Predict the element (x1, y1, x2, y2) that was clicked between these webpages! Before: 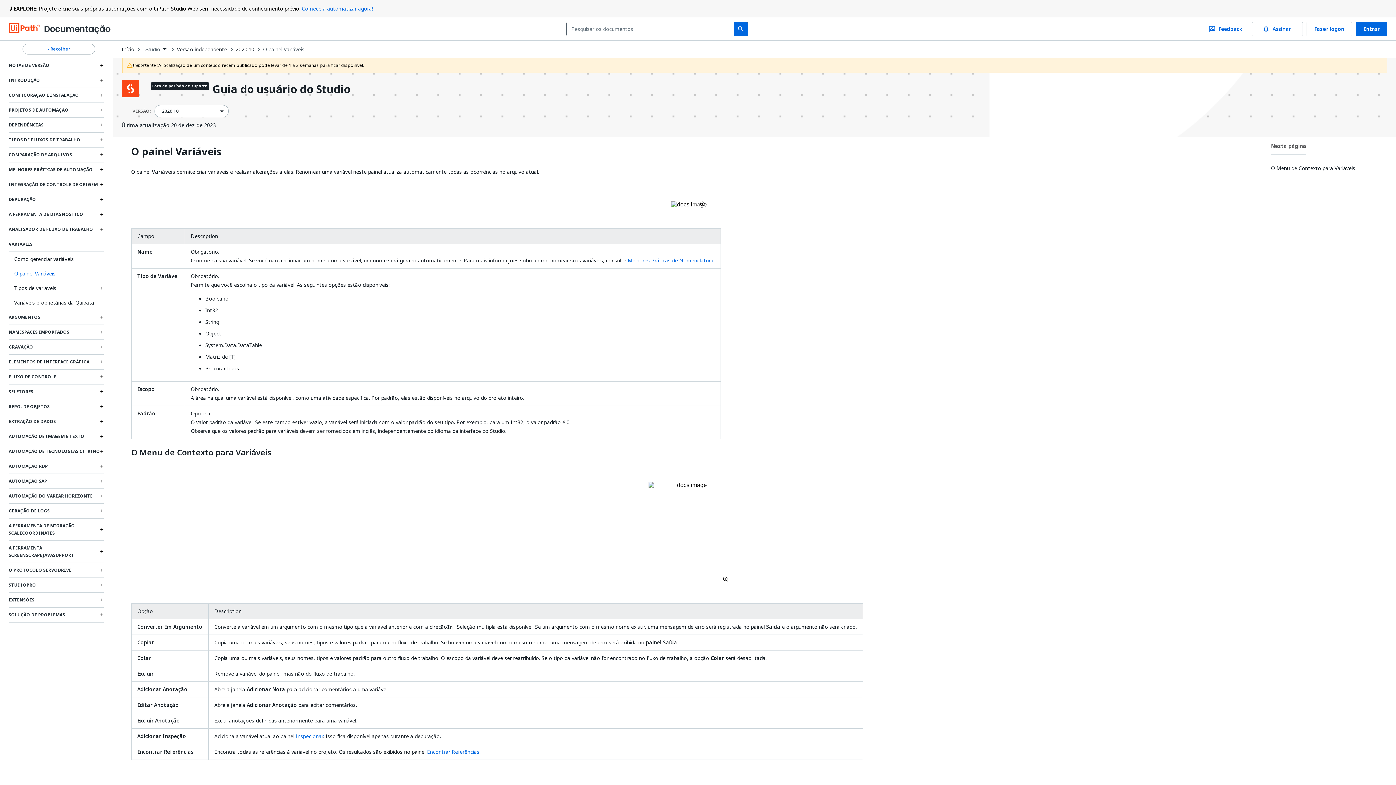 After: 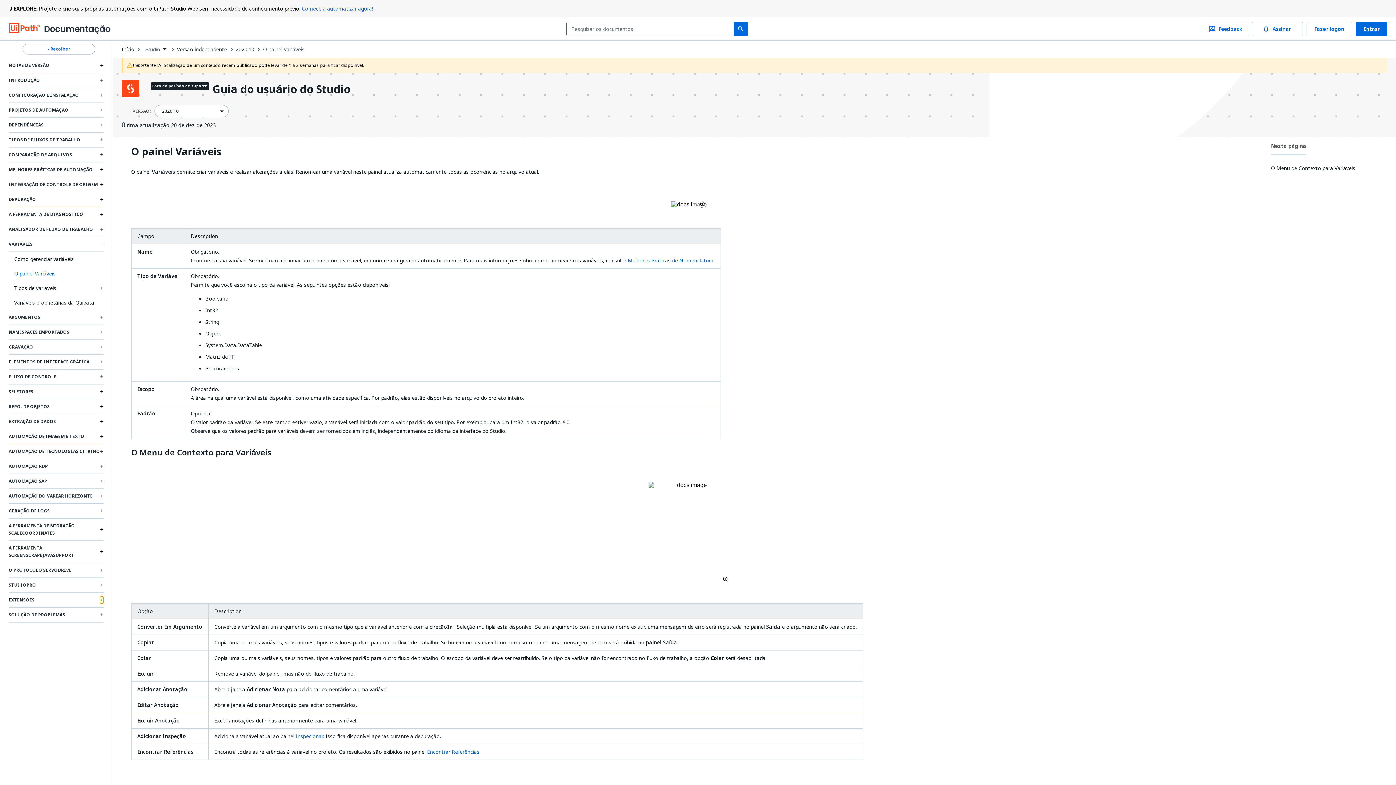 Action: bbox: (100, 597, 103, 603) label: Expand Extensões section